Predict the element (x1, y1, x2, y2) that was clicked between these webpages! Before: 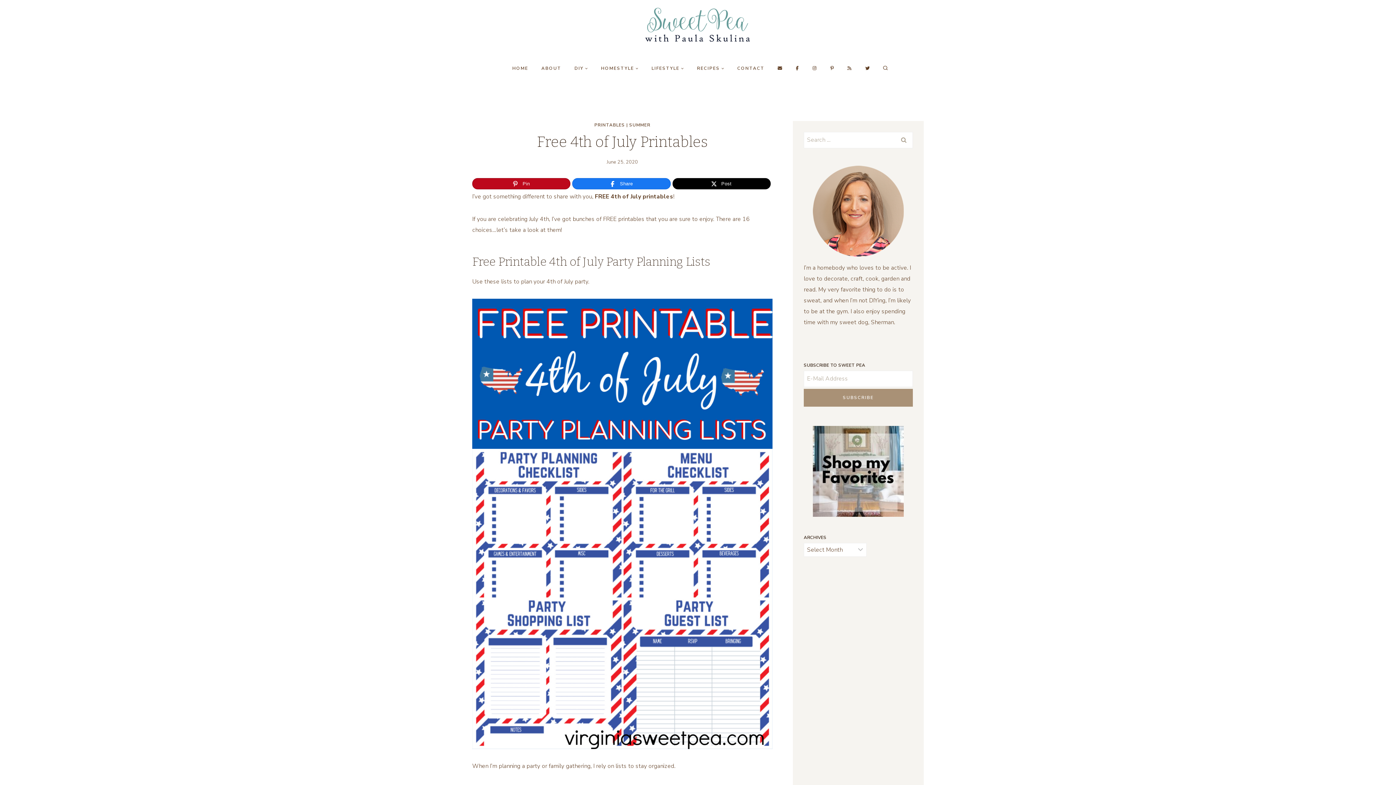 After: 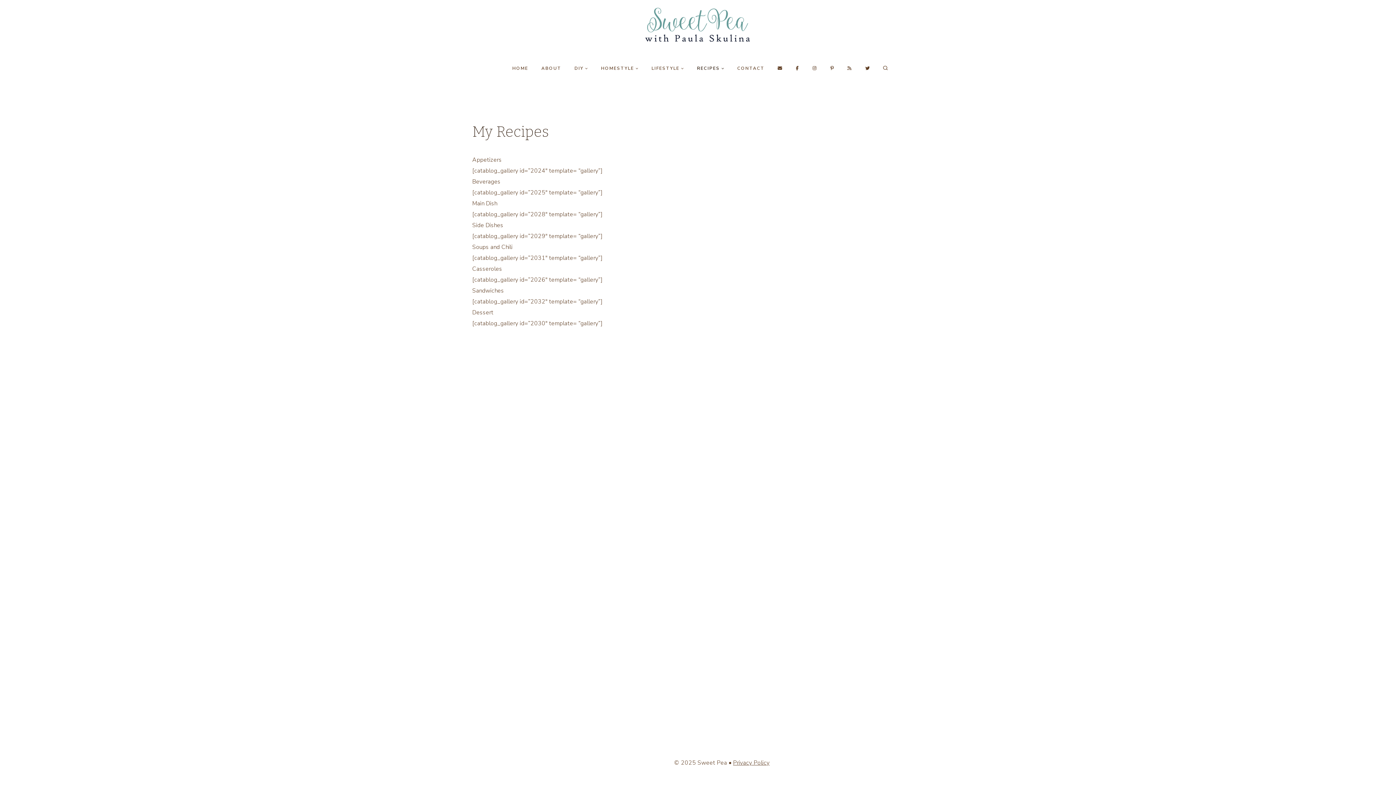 Action: label: RECIPES bbox: (690, 59, 731, 76)